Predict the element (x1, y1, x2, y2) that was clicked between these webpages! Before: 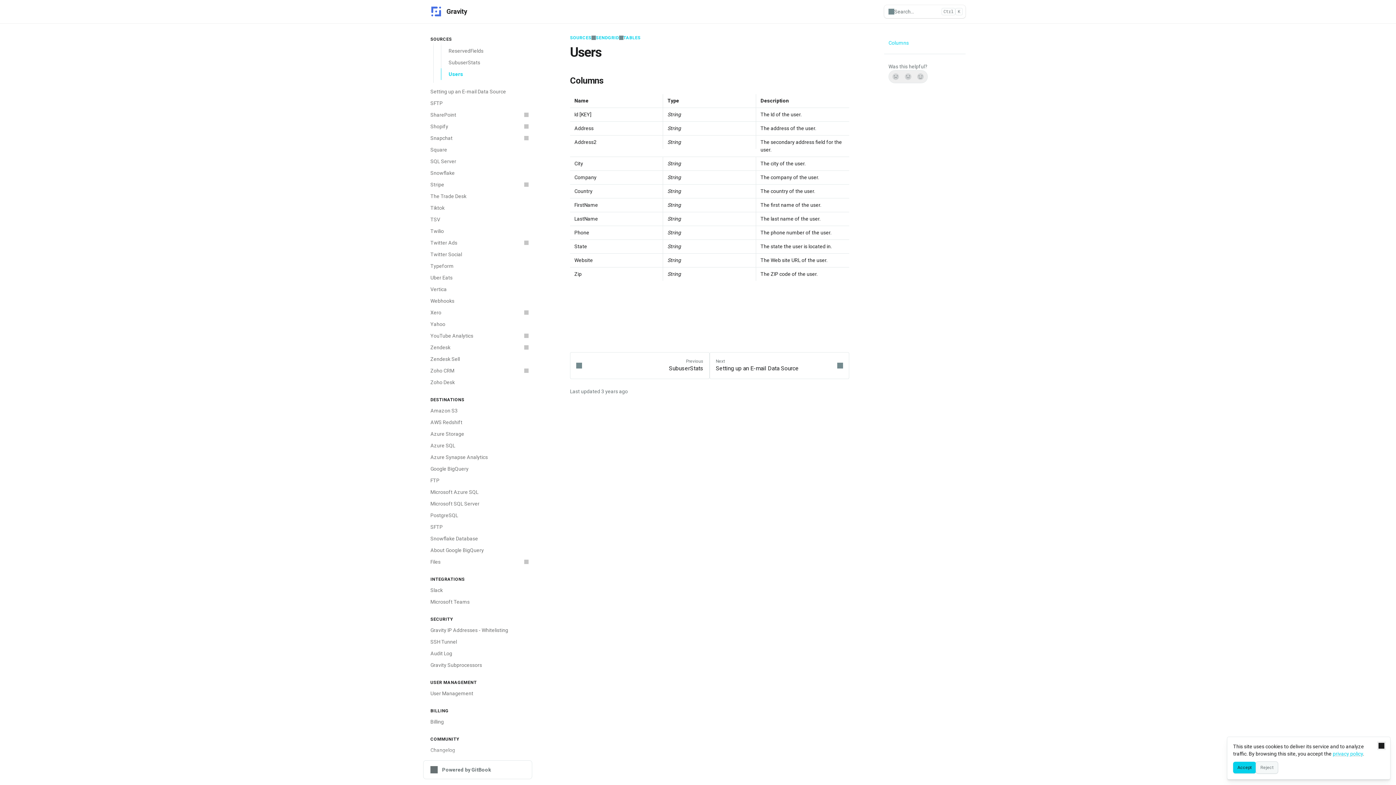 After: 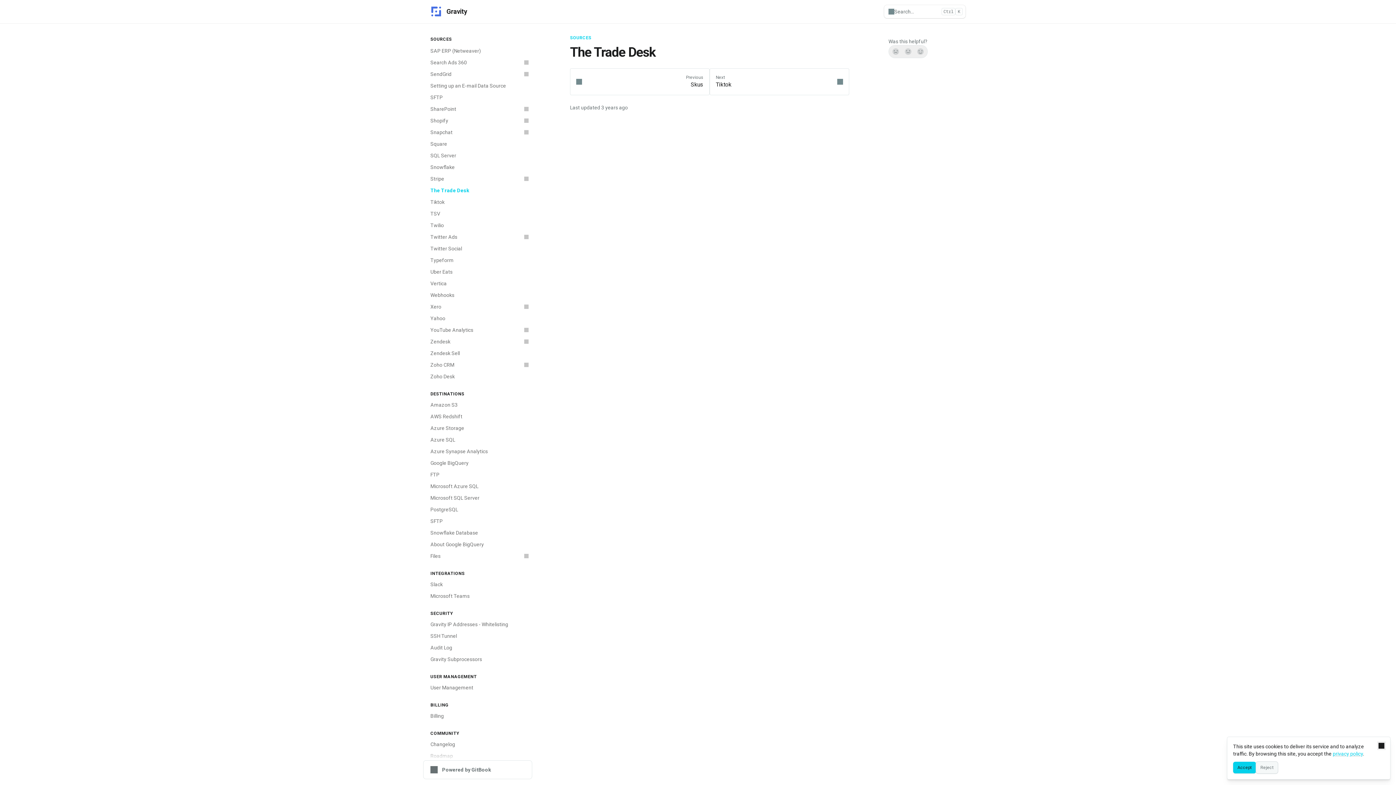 Action: bbox: (426, 190, 532, 202) label: The Trade Desk